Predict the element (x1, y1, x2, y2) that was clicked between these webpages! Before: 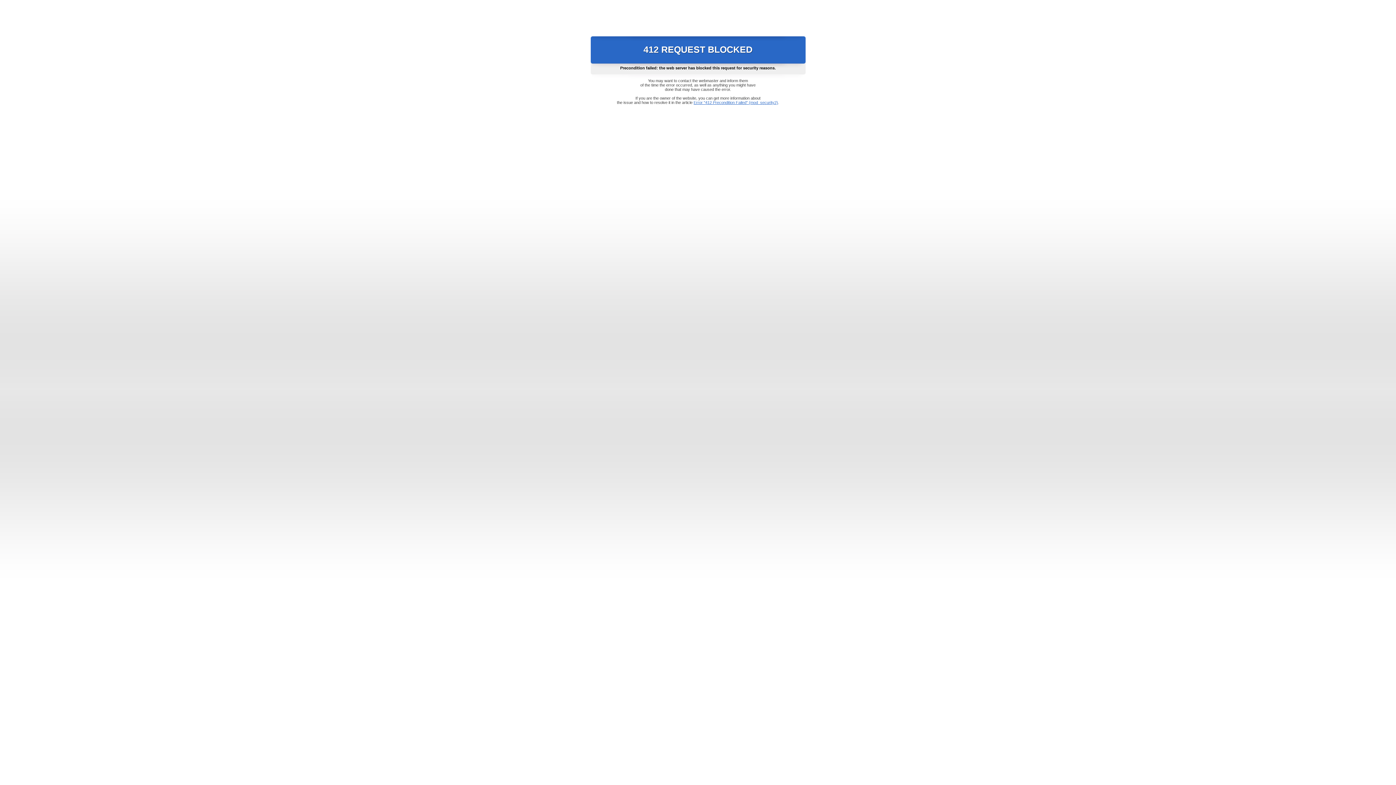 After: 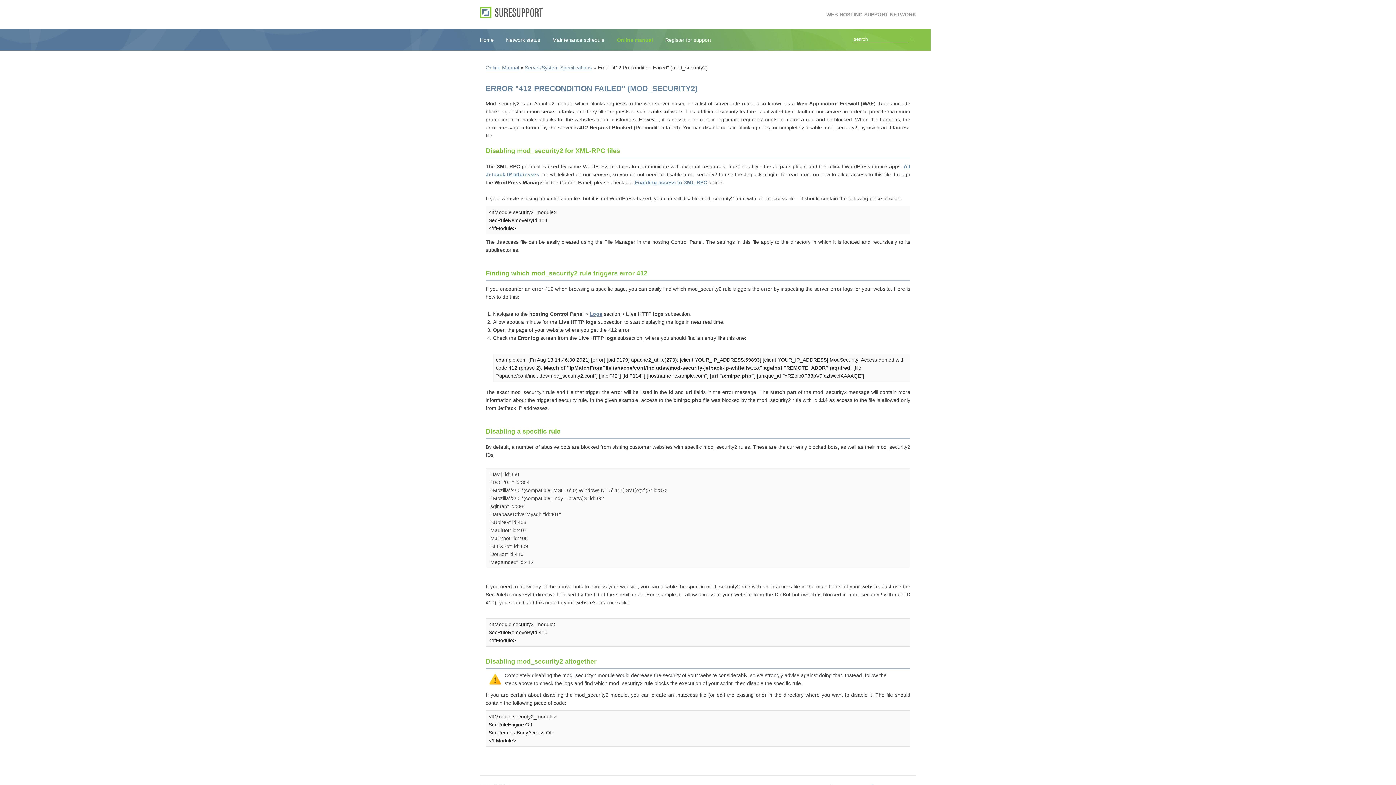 Action: bbox: (693, 100, 778, 104) label: Error "412 Precondition Failed" (mod_security2)